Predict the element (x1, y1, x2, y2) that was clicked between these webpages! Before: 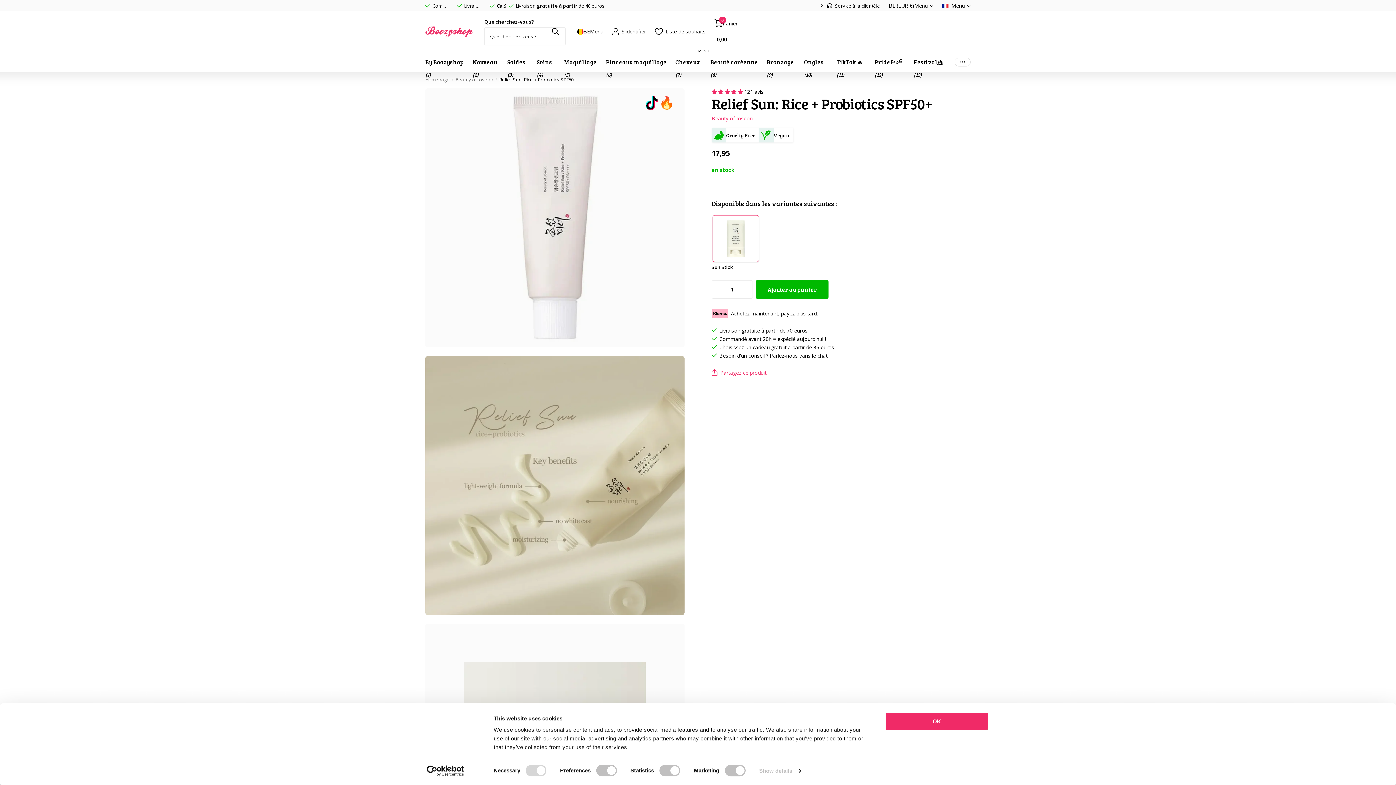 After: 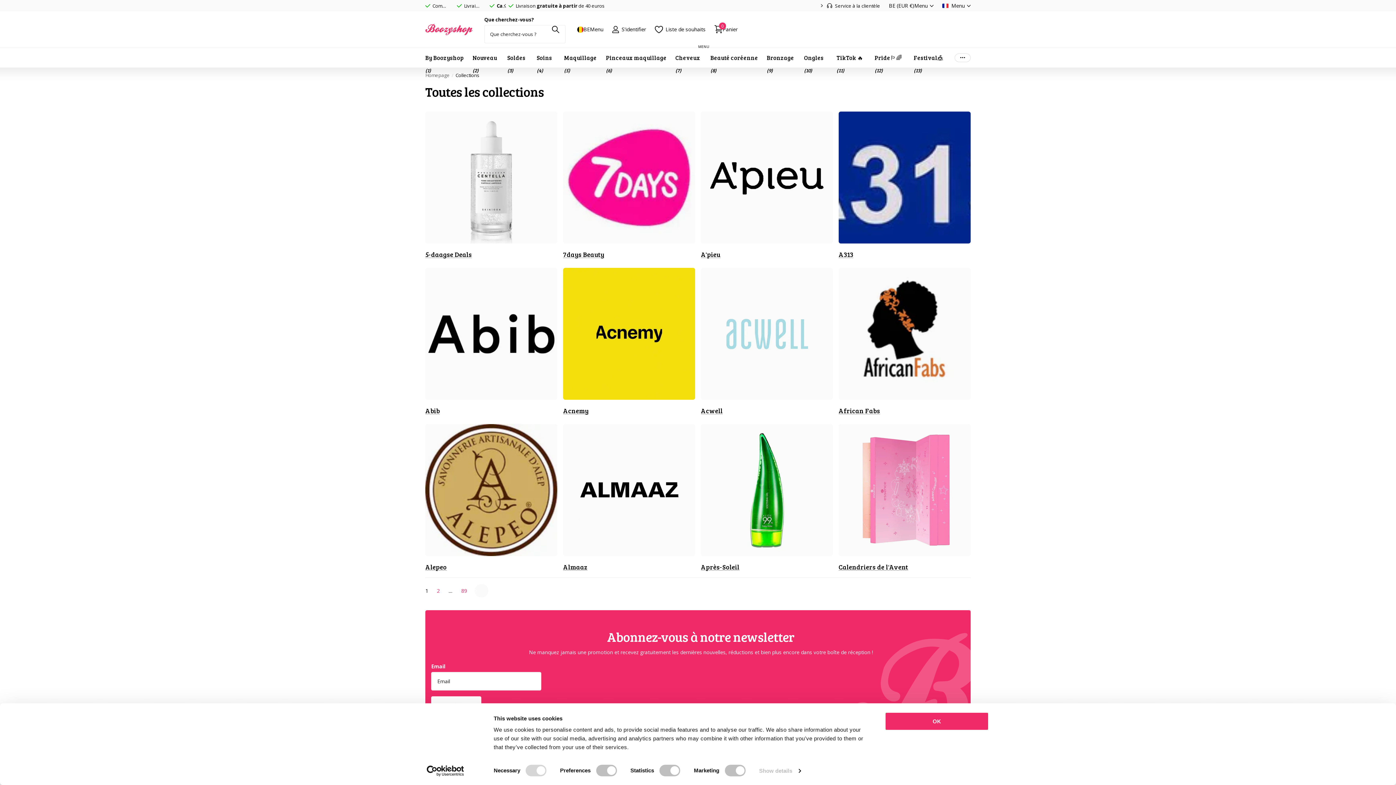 Action: bbox: (942, 1, 970, 10) label: Menu